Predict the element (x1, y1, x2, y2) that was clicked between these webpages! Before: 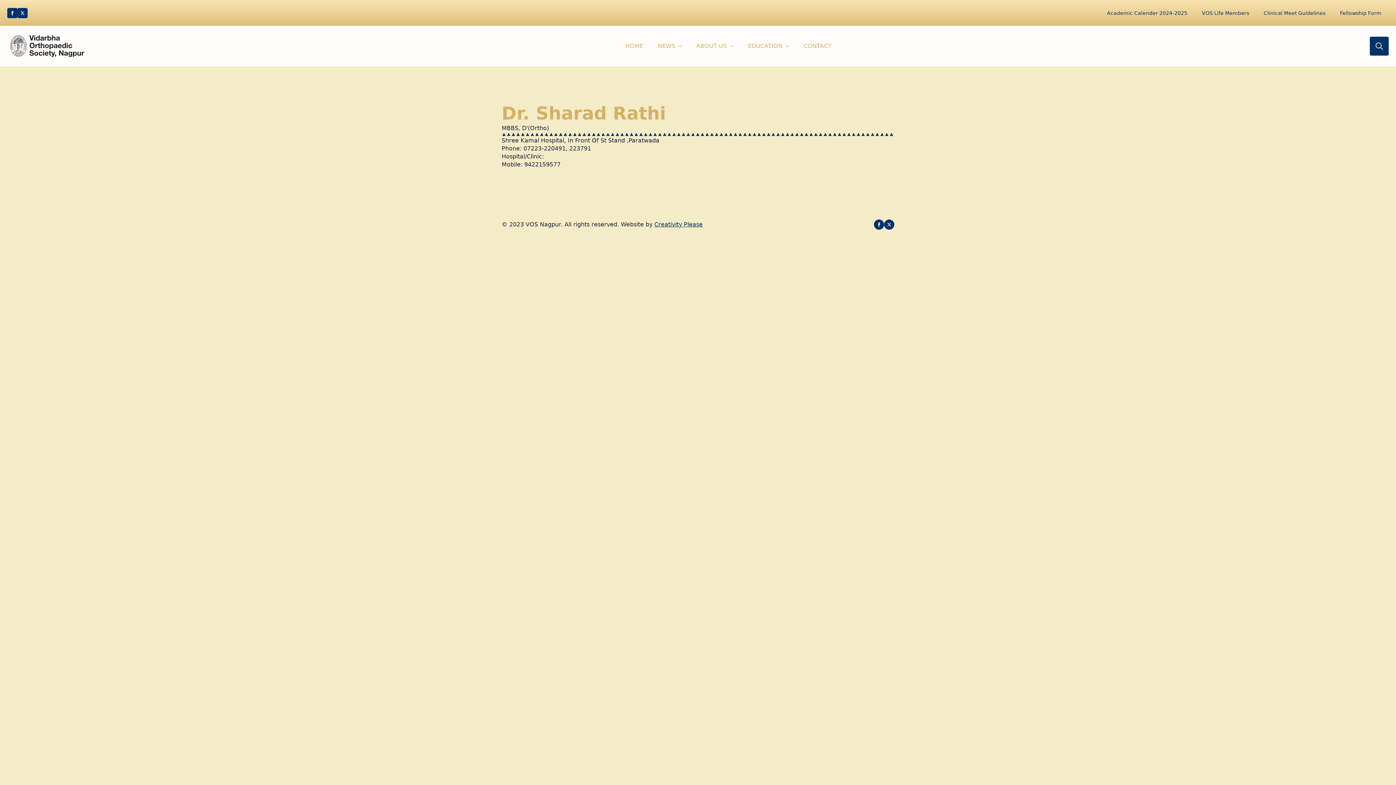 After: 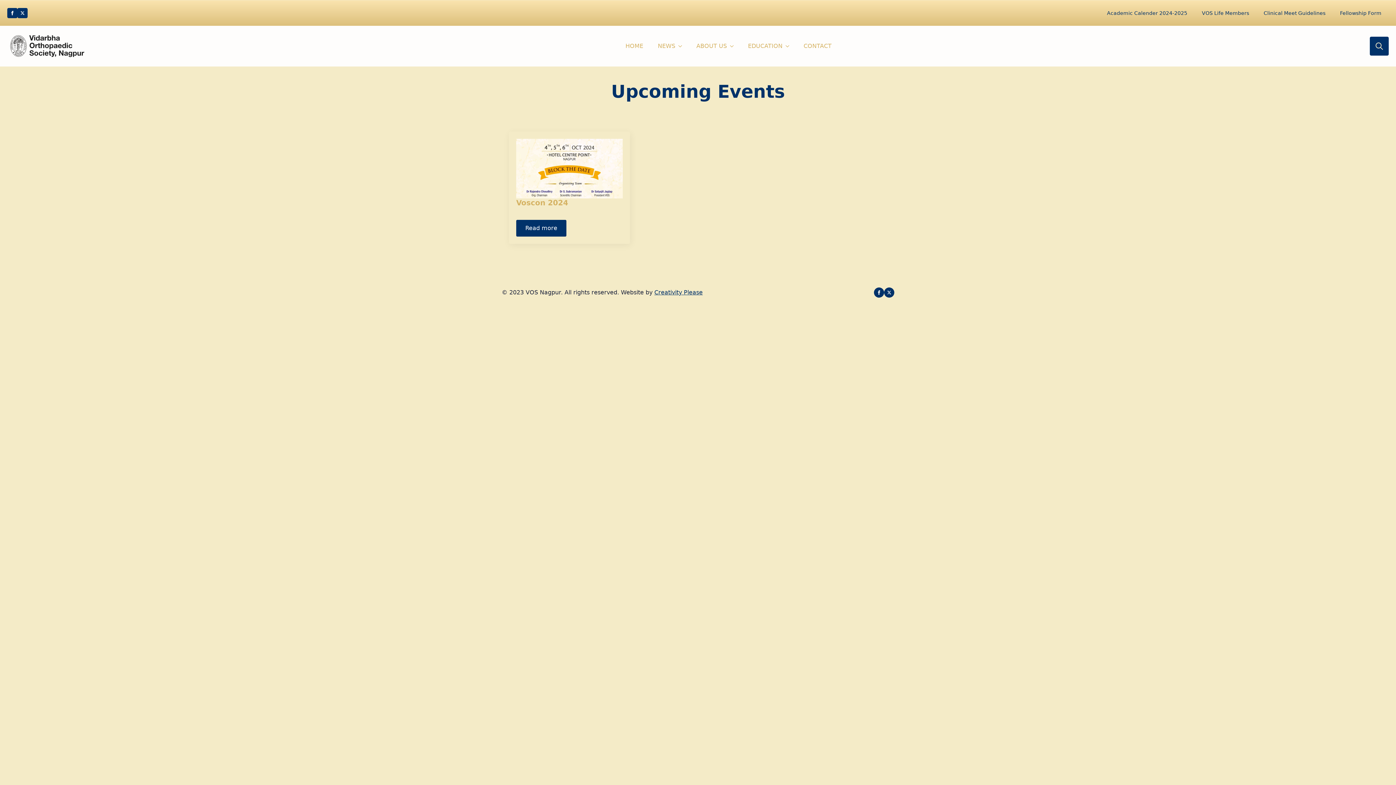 Action: label: NEWS bbox: (650, 35, 675, 56)